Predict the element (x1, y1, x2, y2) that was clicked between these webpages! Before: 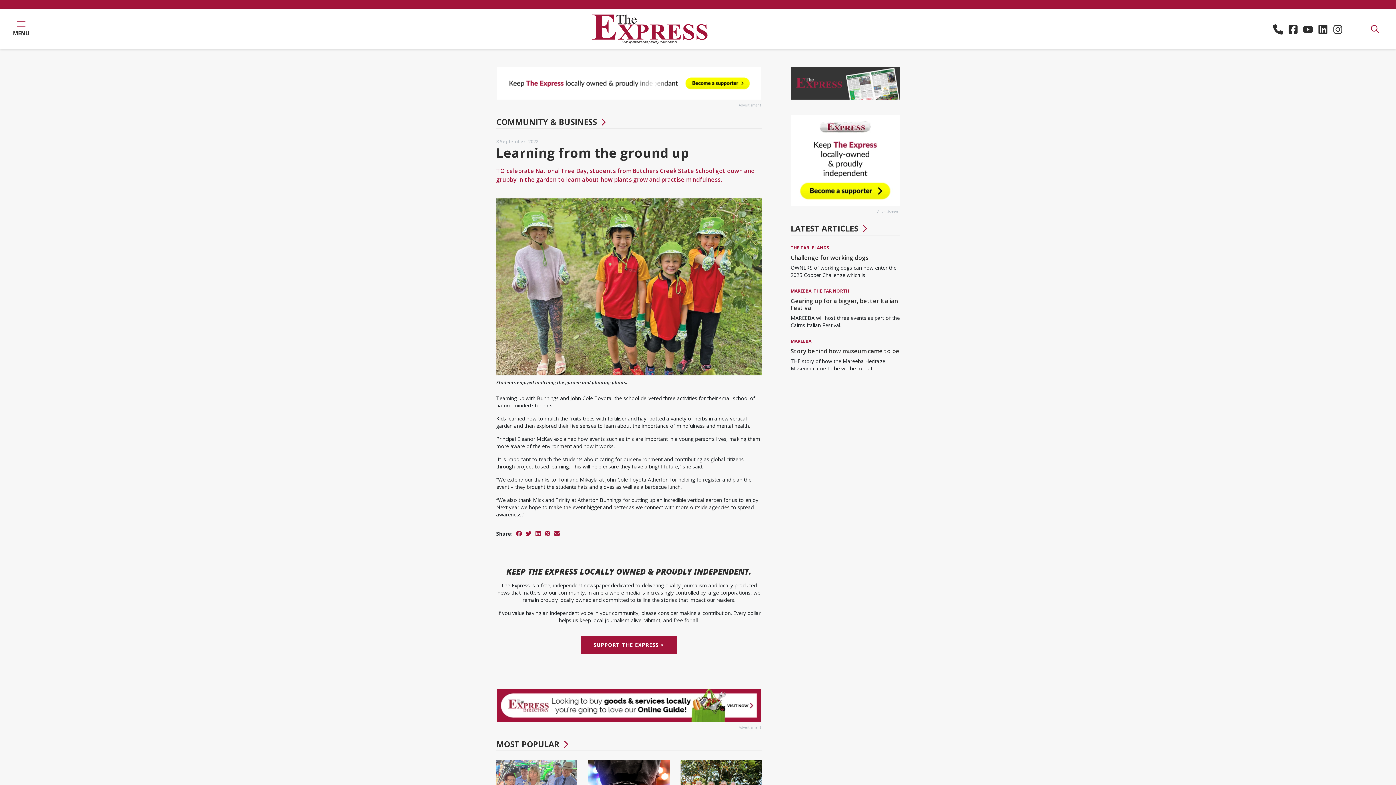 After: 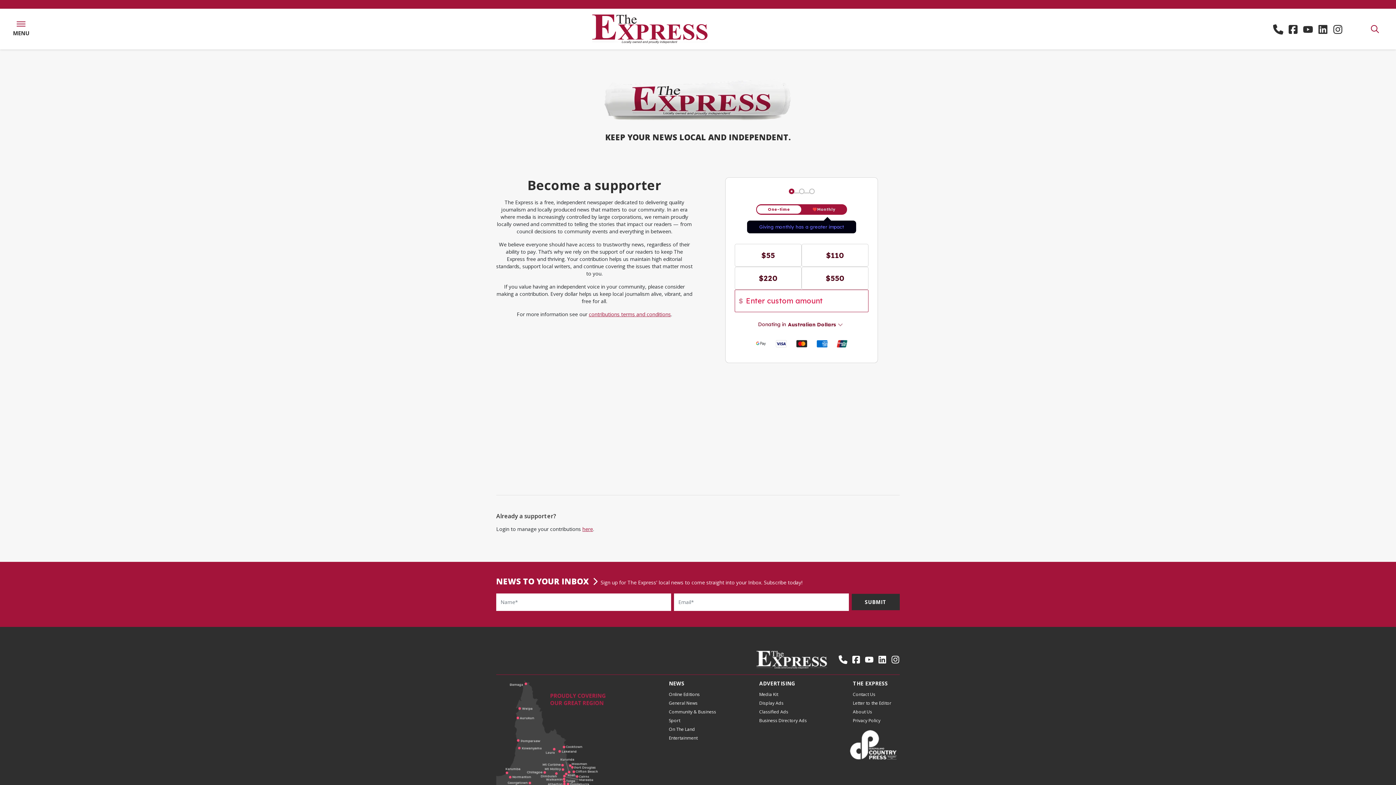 Action: bbox: (580, 635, 677, 654) label: SUPPORT THE EXPRESS >